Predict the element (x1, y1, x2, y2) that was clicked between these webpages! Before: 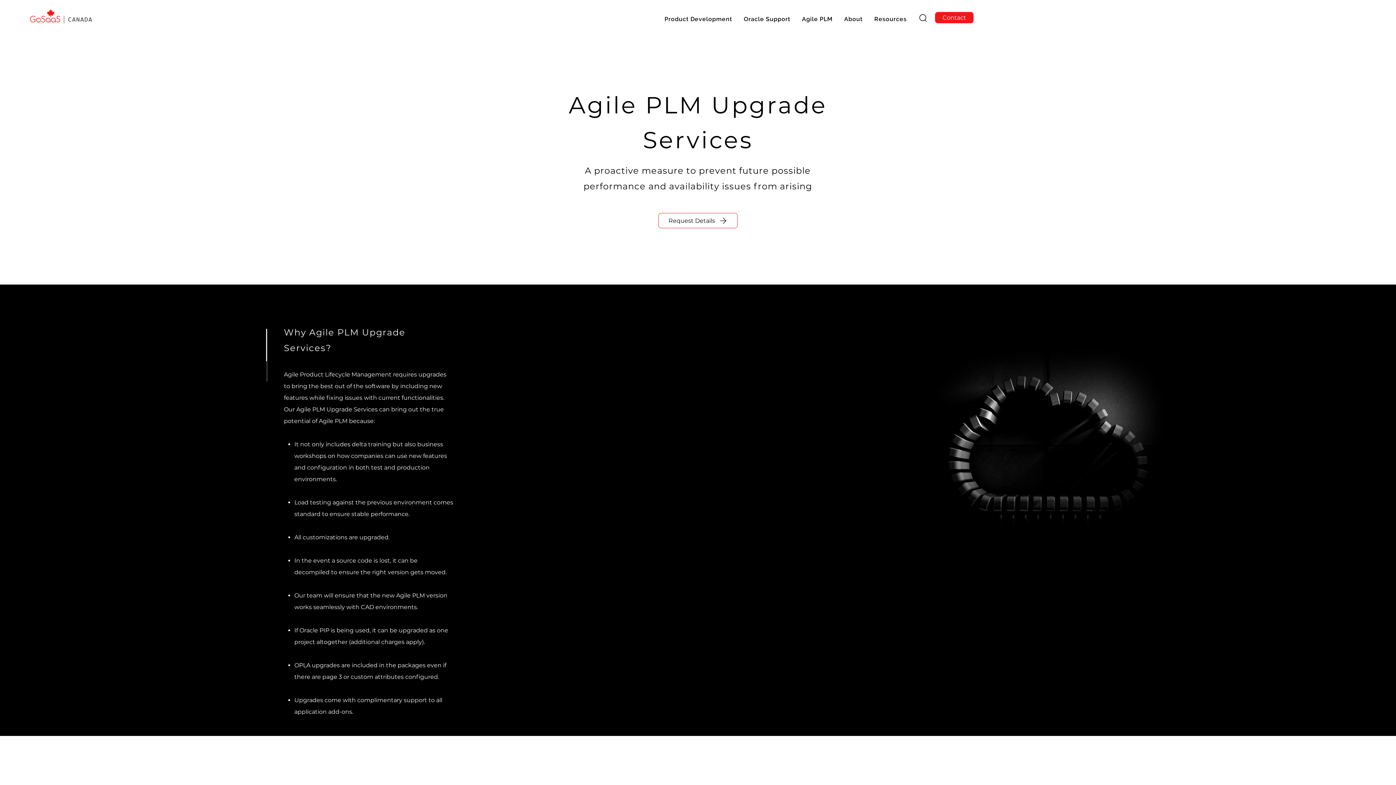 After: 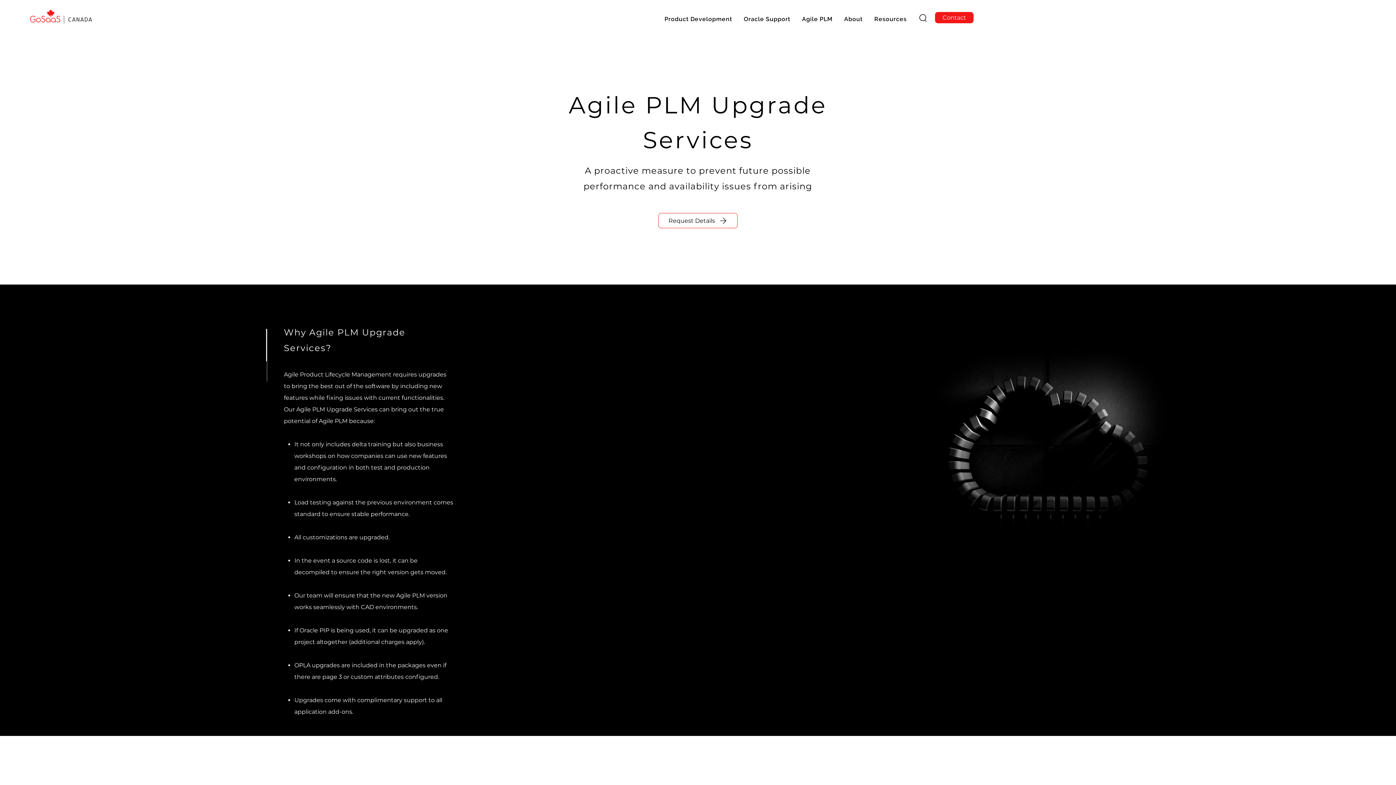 Action: label: Agile PLM bbox: (797, 12, 837, 26)